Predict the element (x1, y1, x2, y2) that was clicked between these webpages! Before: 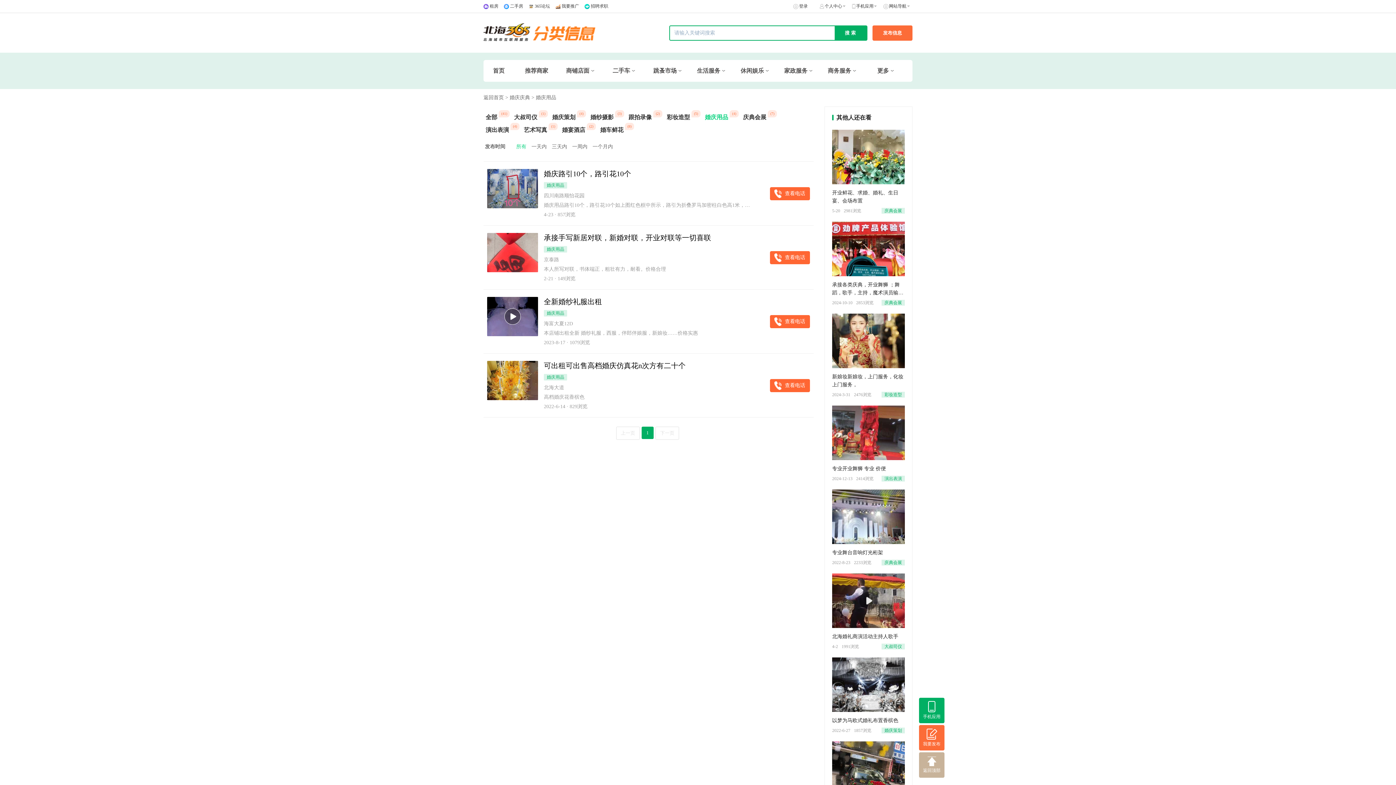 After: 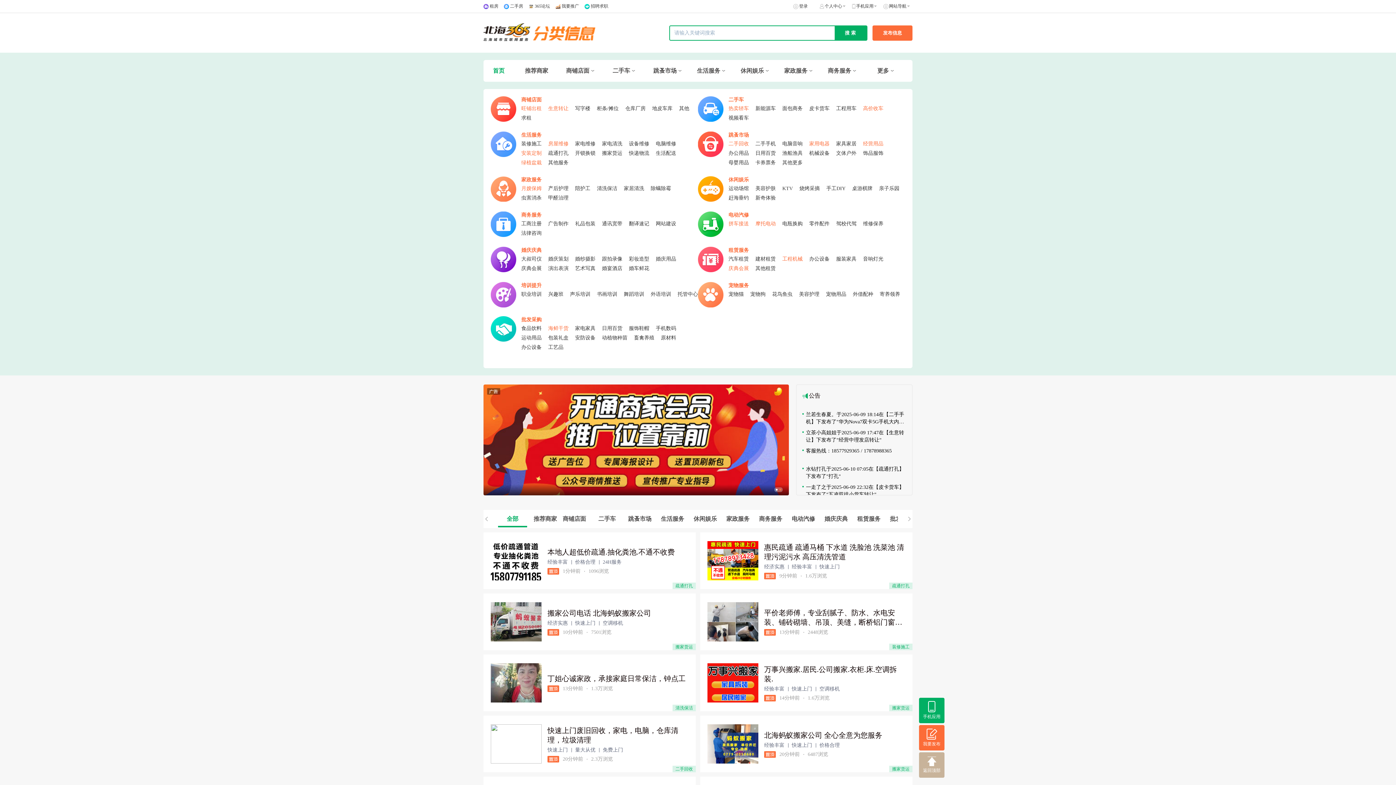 Action: label: 首页 bbox: (493, 67, 504, 74)